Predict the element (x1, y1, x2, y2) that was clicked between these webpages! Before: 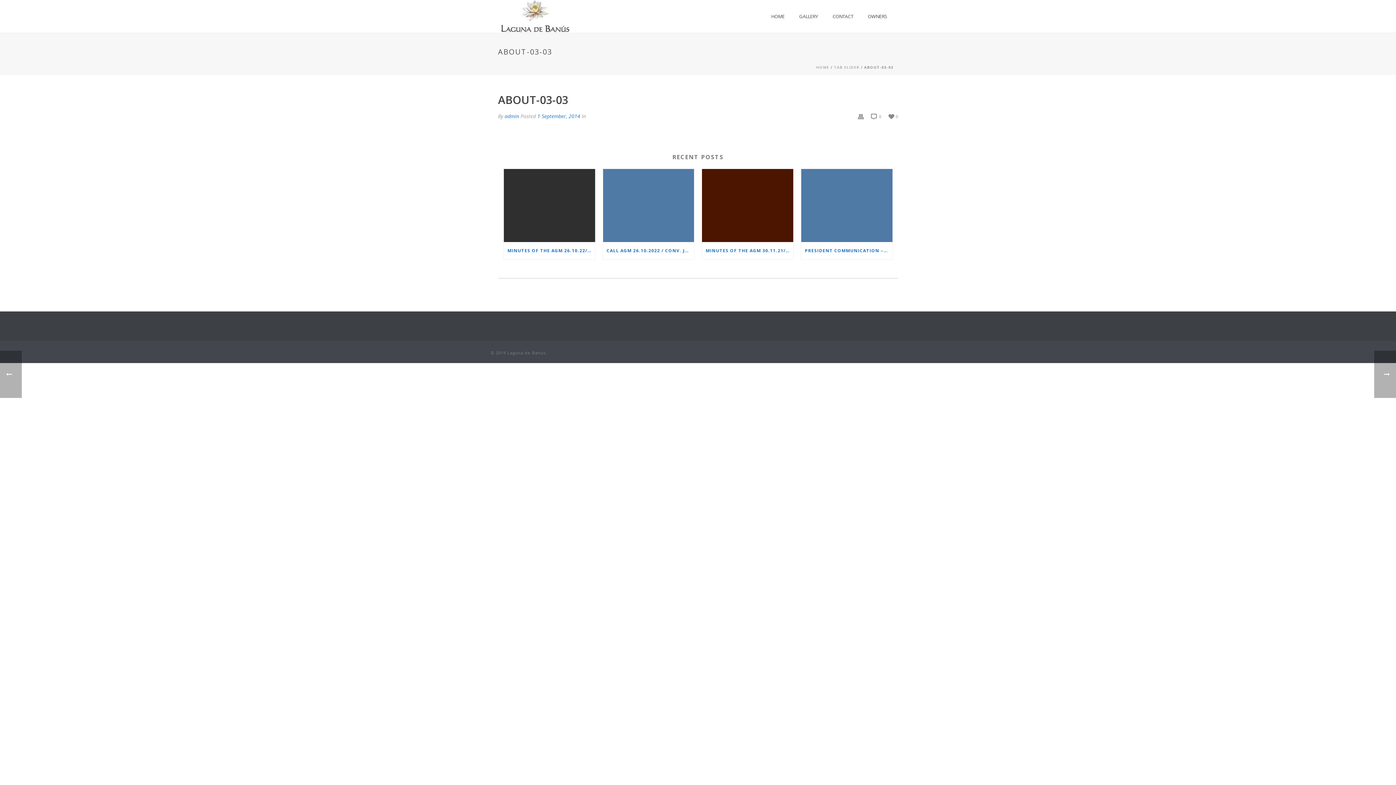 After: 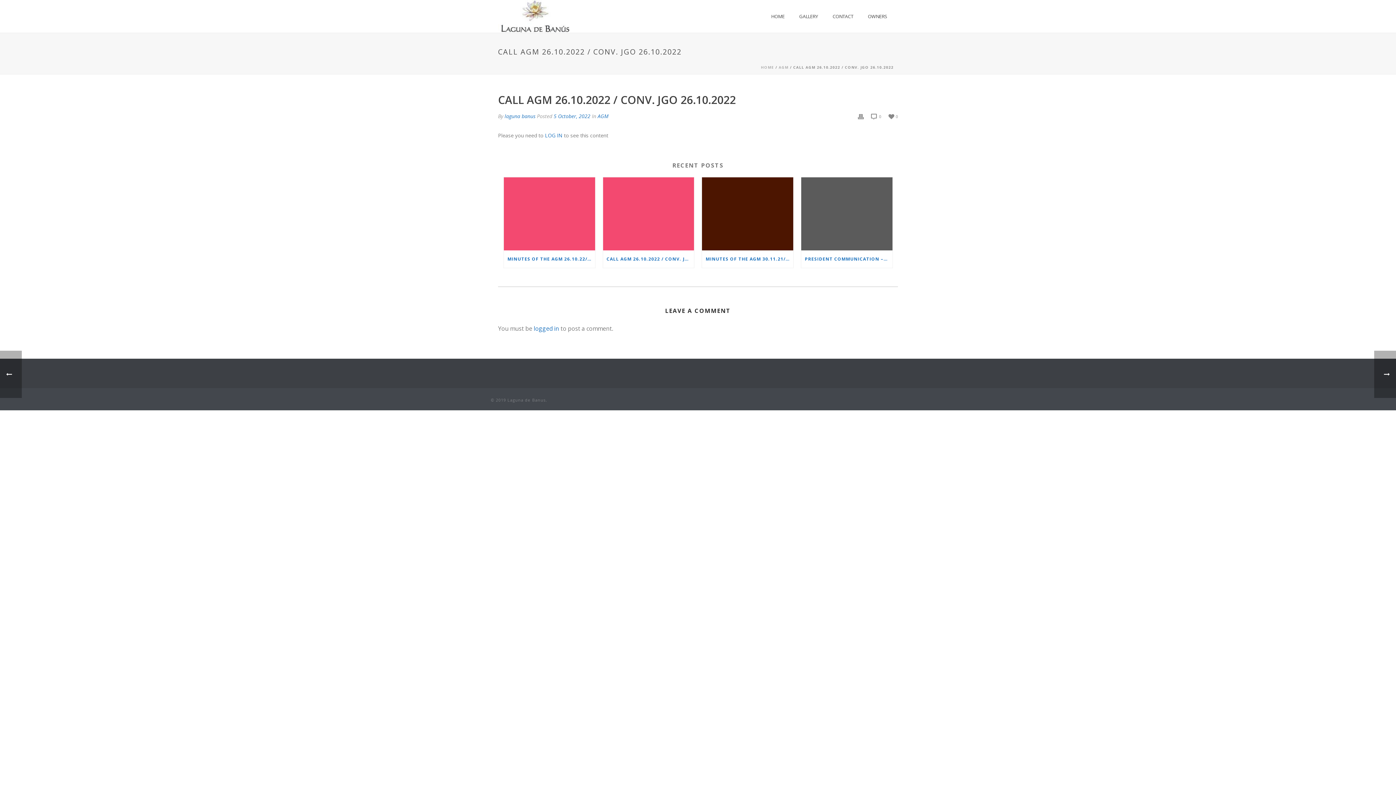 Action: label: CALL AGM 26.10.2022 / CONV. JGO 26.10.2022 bbox: (603, 242, 694, 259)